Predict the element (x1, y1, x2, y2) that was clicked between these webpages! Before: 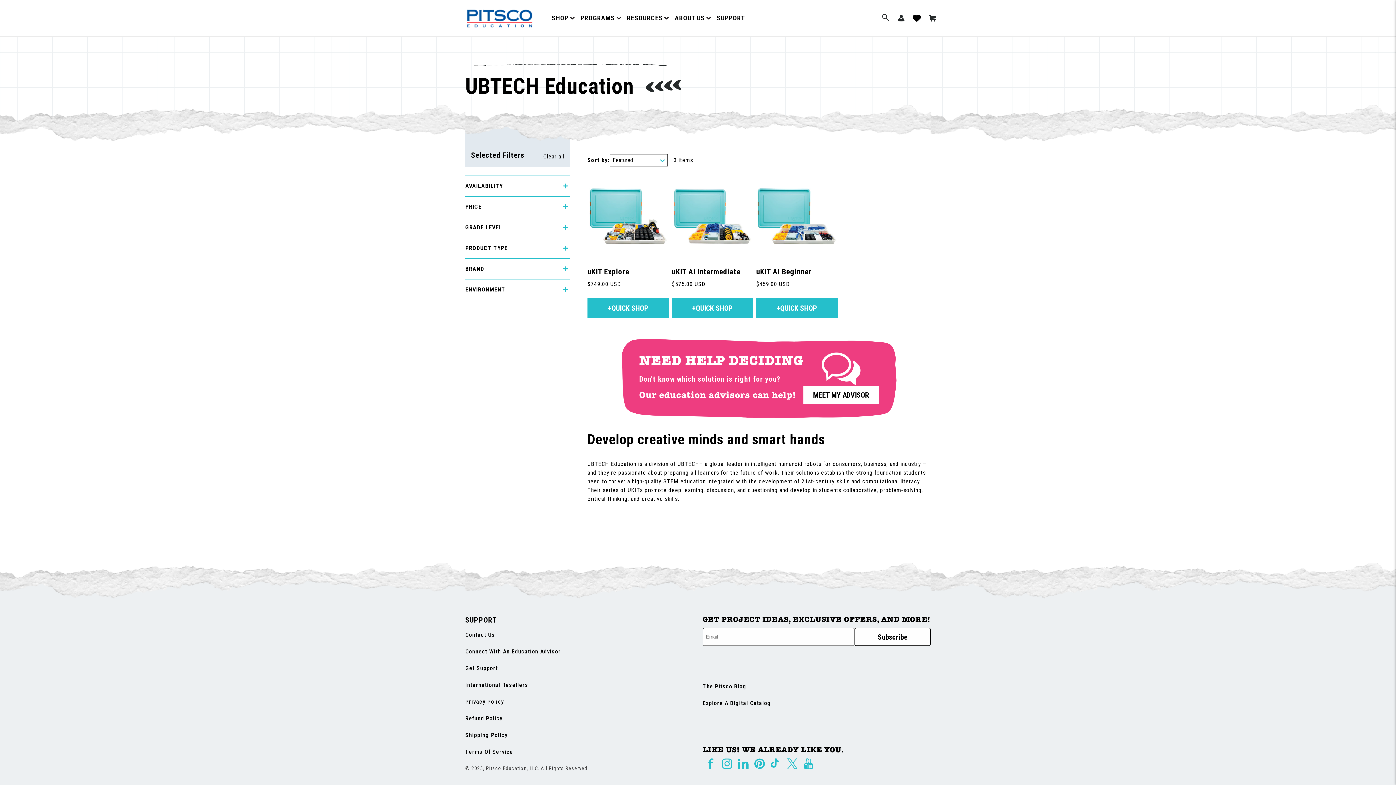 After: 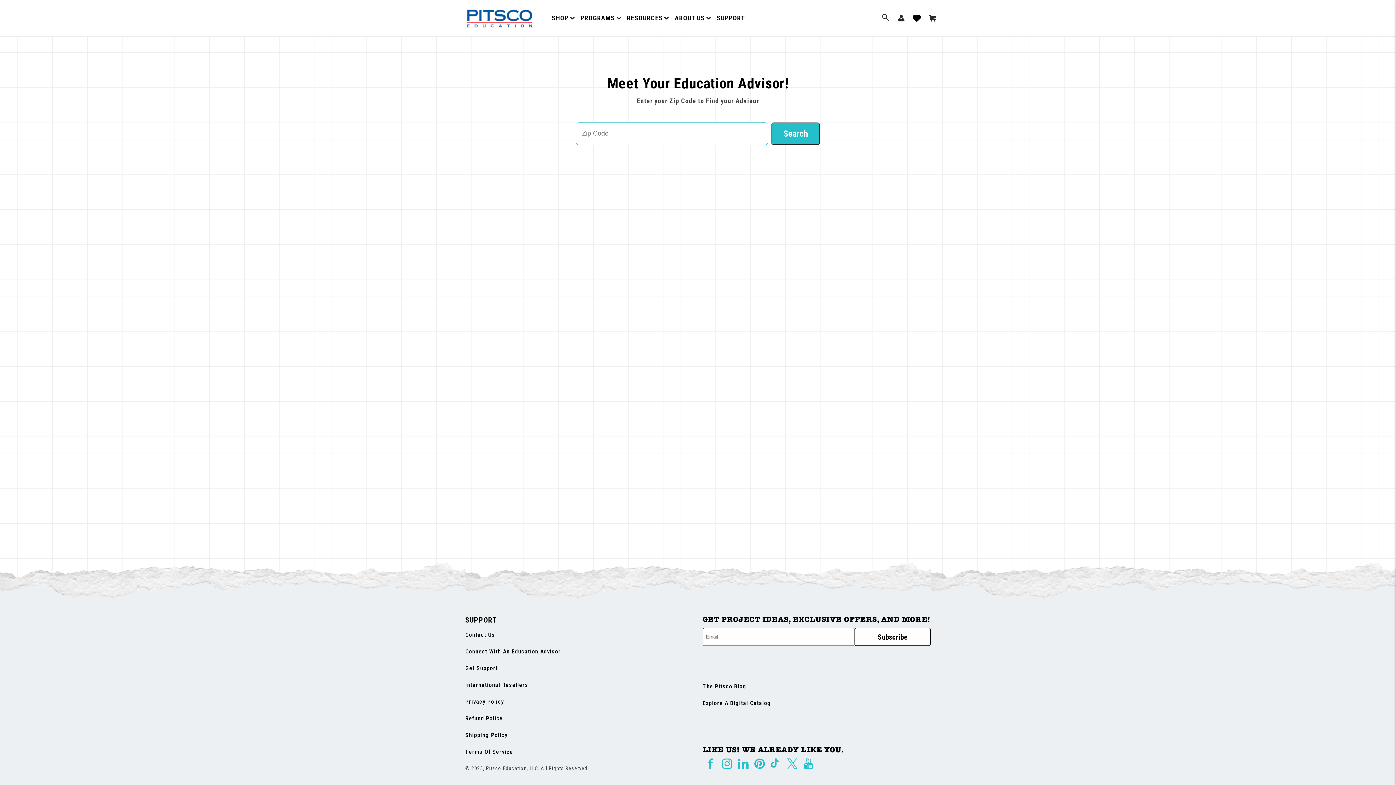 Action: label: Connect With An Education Advisor bbox: (465, 648, 560, 655)